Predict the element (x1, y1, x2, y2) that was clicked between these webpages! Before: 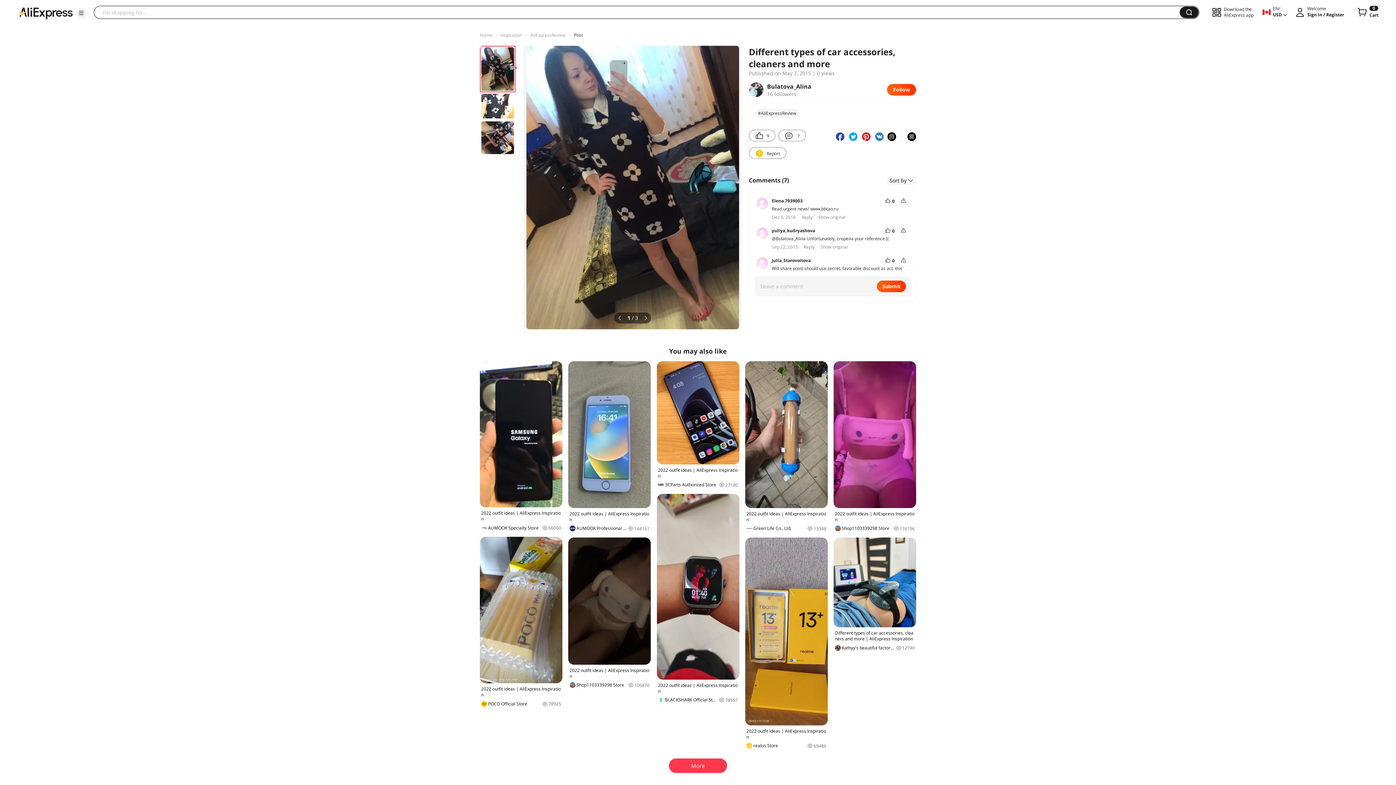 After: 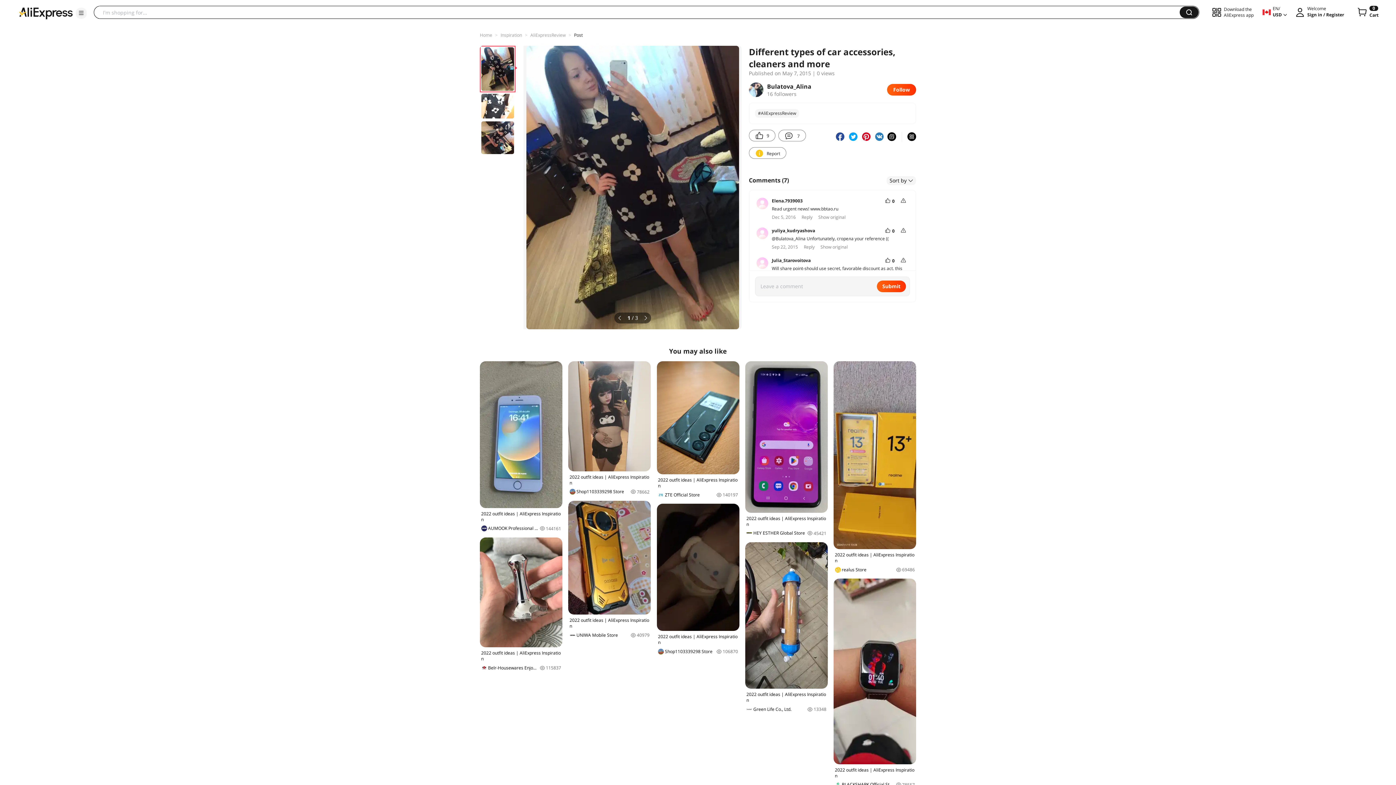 Action: bbox: (574, 32, 582, 38) label: Post